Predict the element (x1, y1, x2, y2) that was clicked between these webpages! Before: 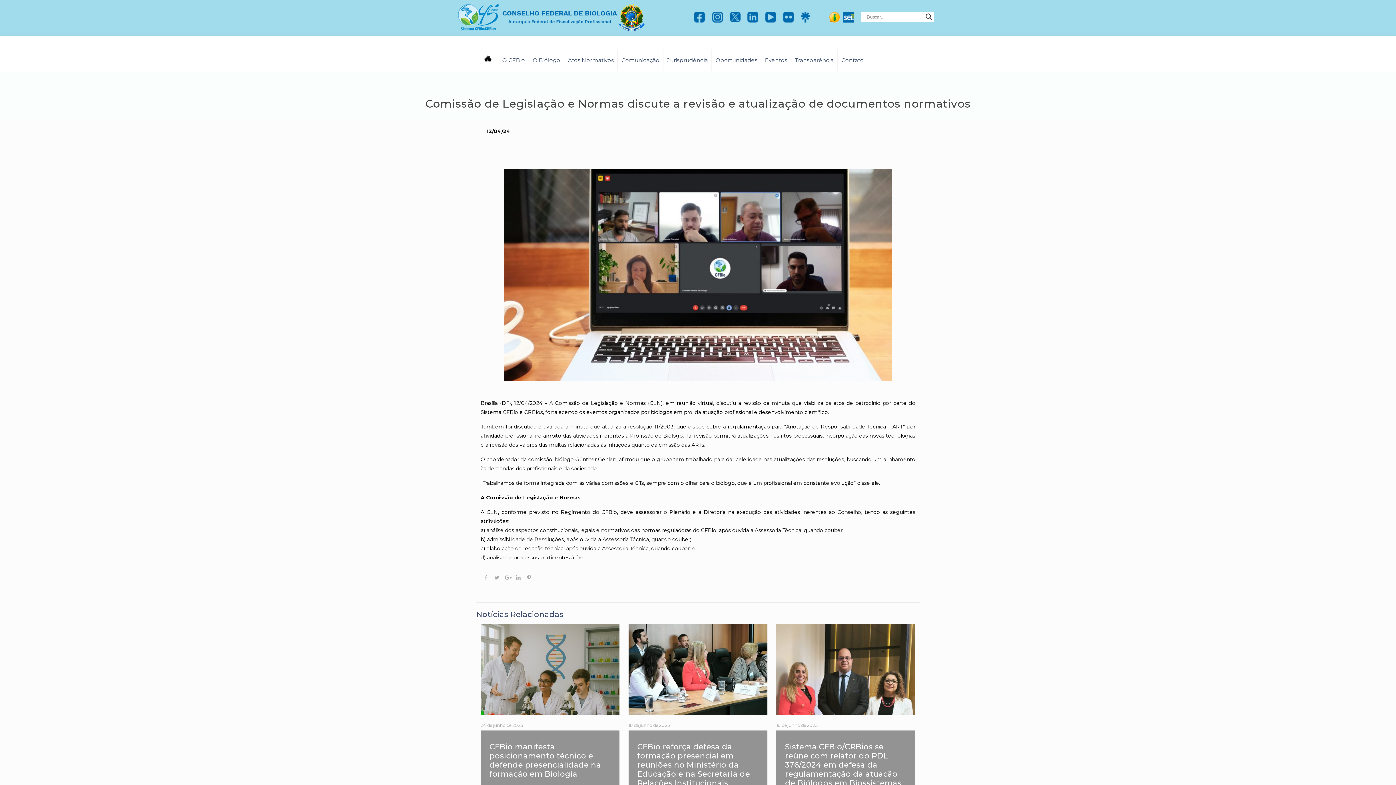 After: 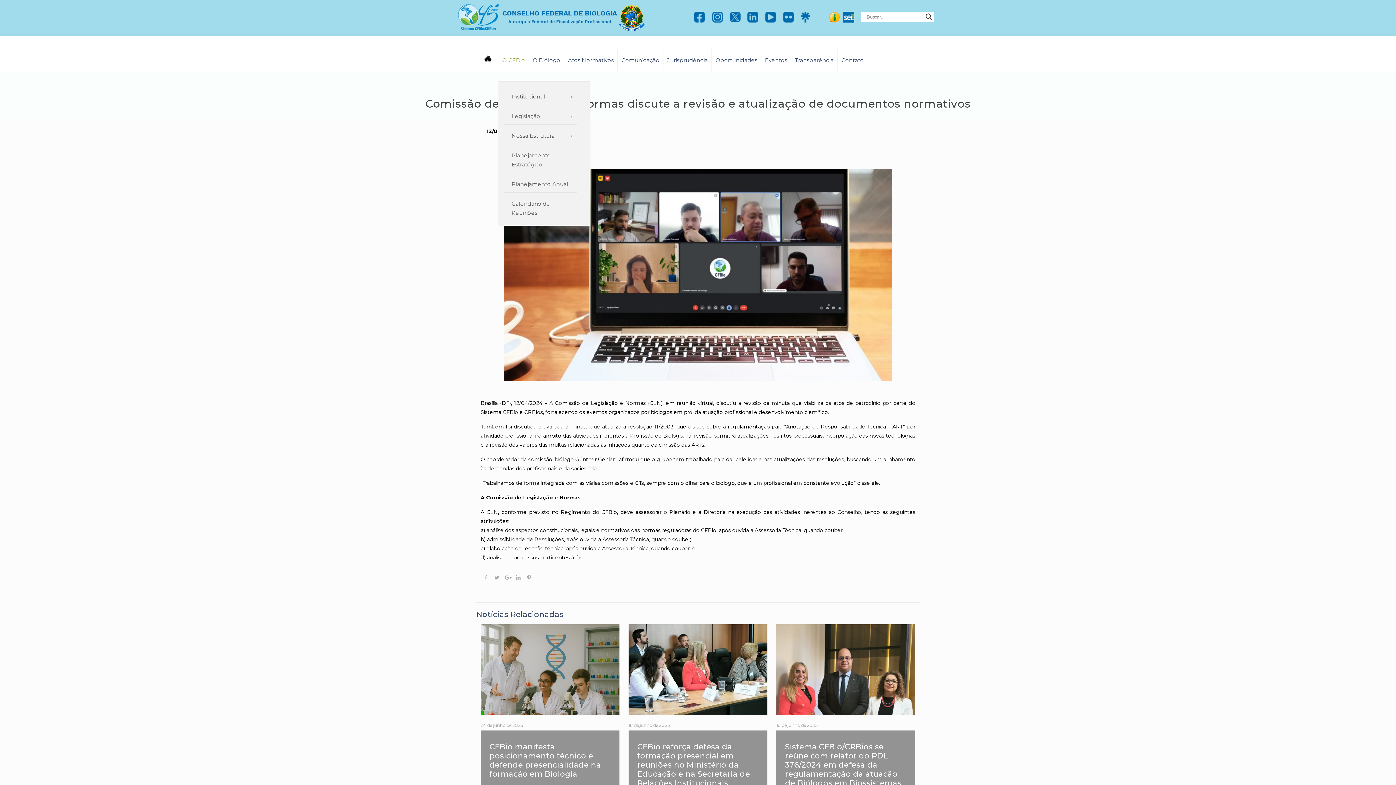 Action: label: O CFBio bbox: (498, 39, 529, 81)